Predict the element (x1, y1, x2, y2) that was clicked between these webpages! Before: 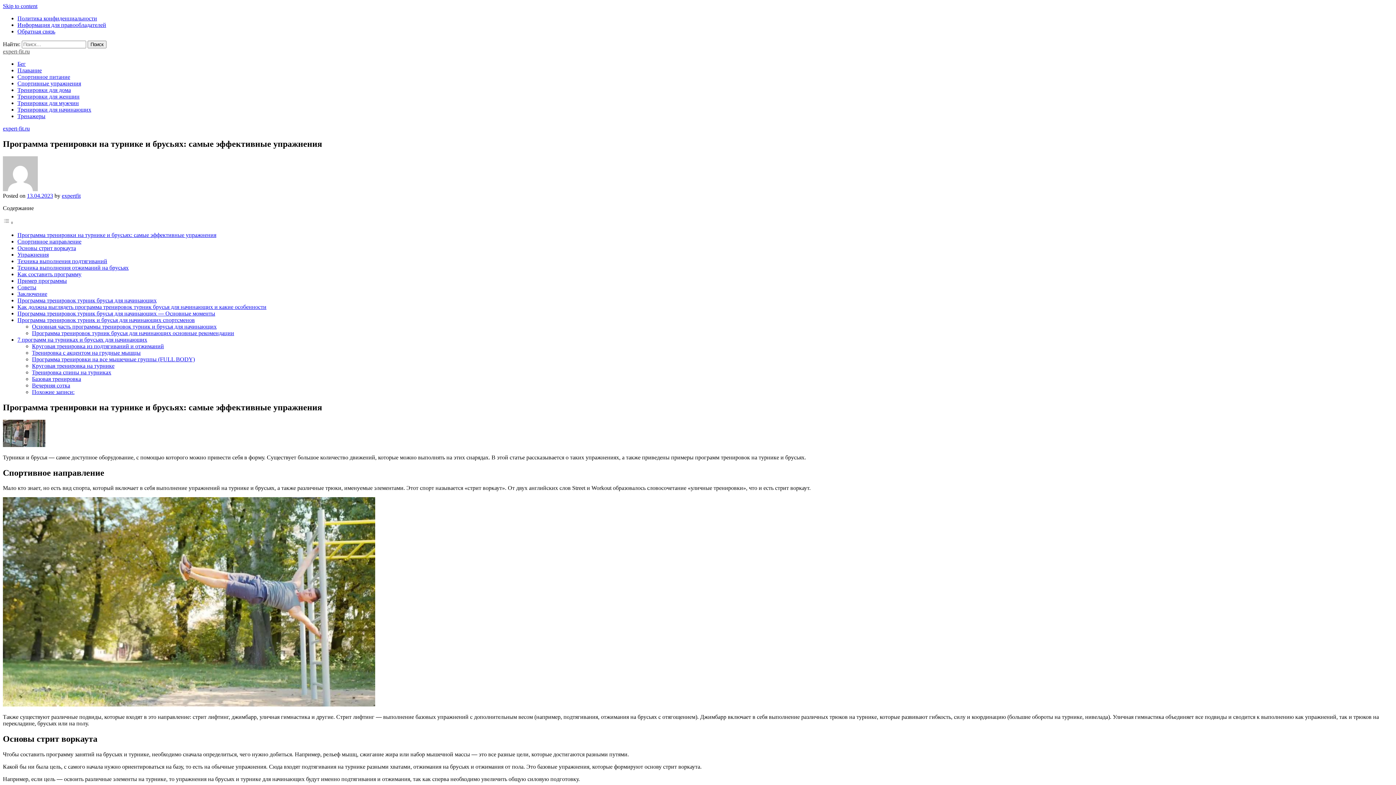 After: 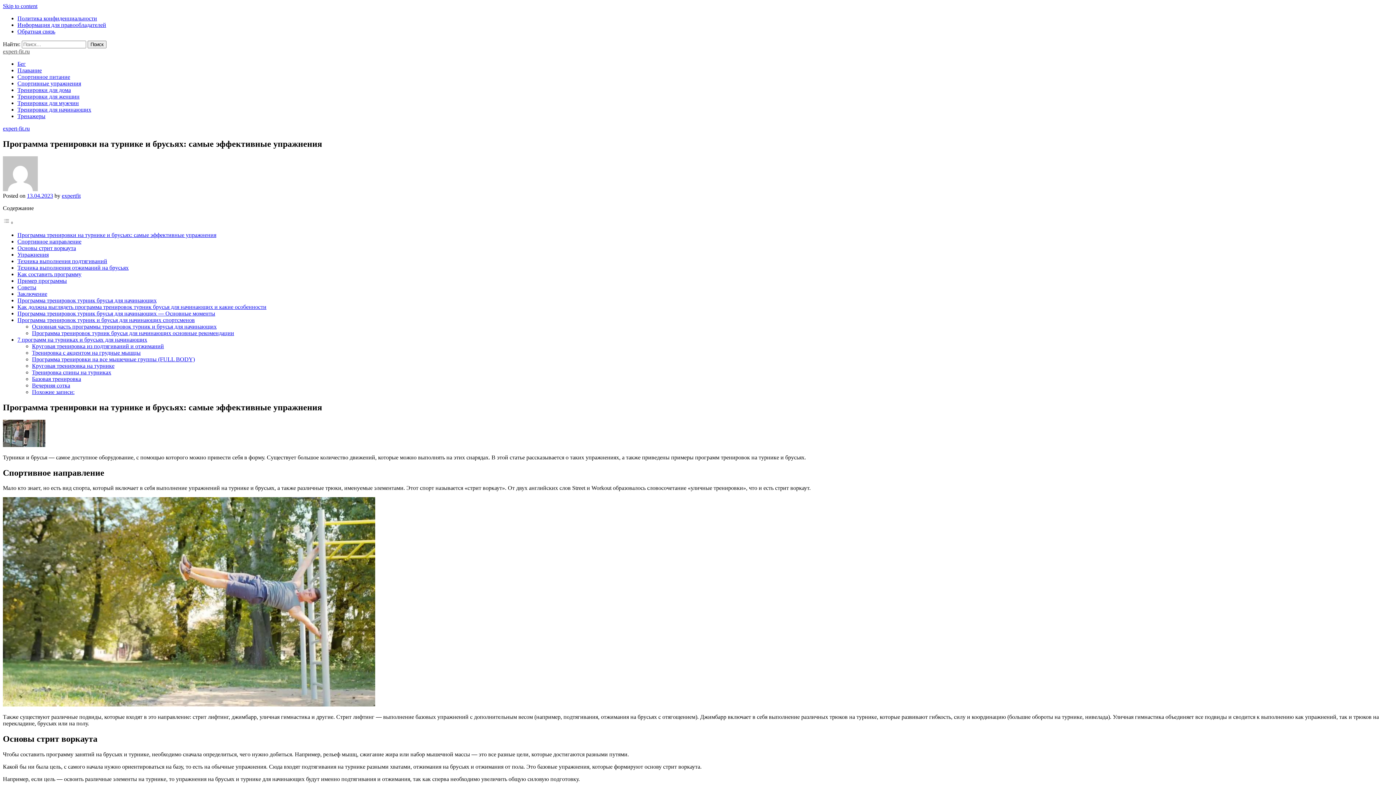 Action: label: Toggle Table of Content bbox: (2, 219, 13, 225)